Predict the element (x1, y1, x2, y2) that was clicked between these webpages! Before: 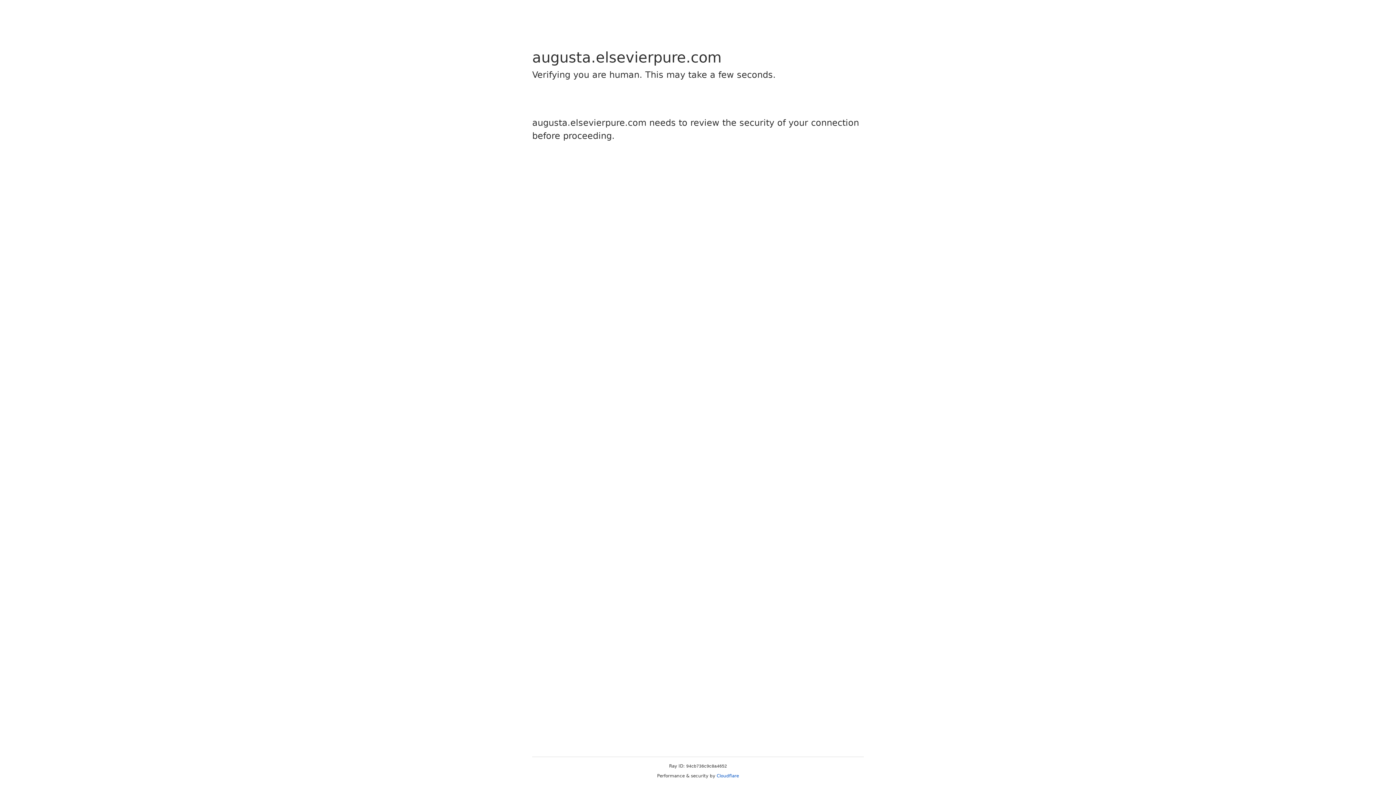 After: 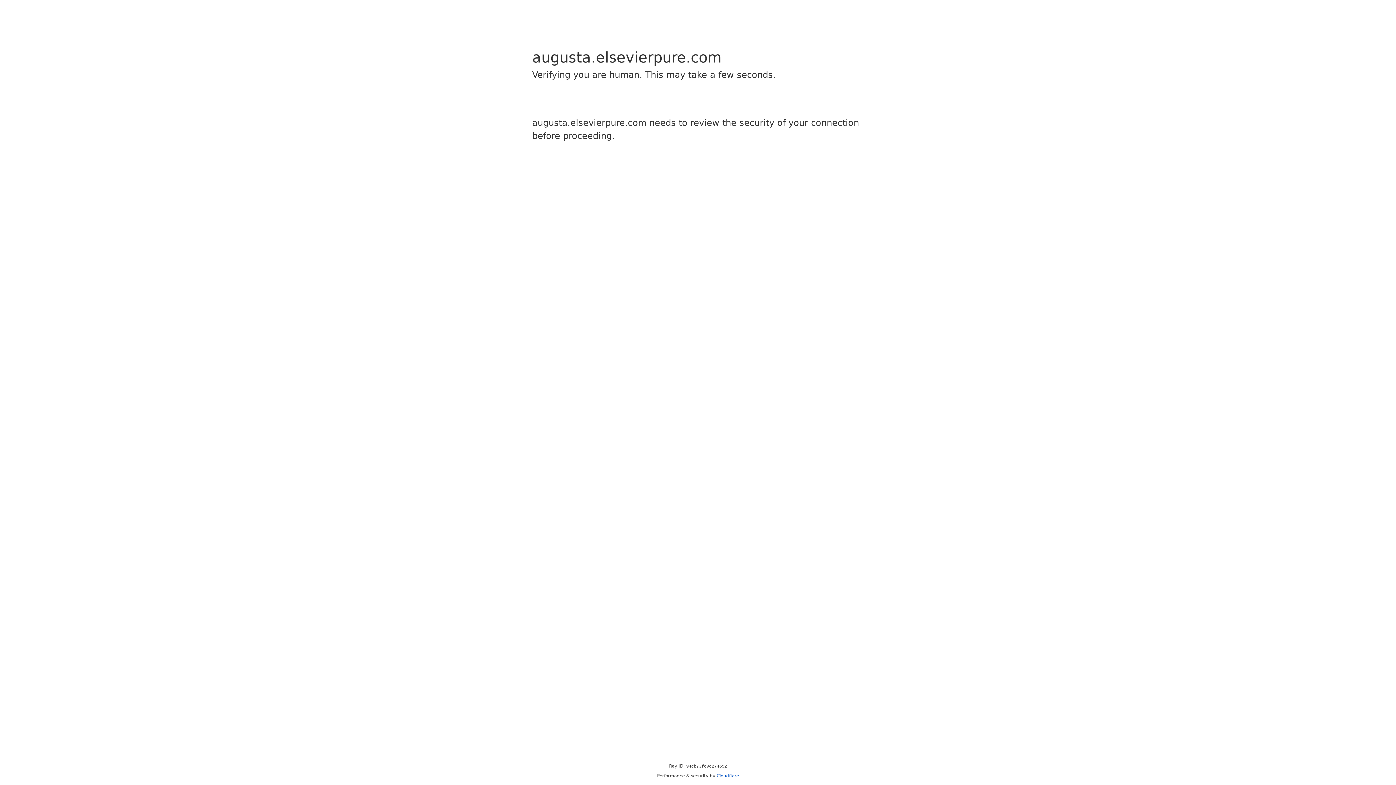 Action: bbox: (716, 773, 739, 778) label: Cloudflare